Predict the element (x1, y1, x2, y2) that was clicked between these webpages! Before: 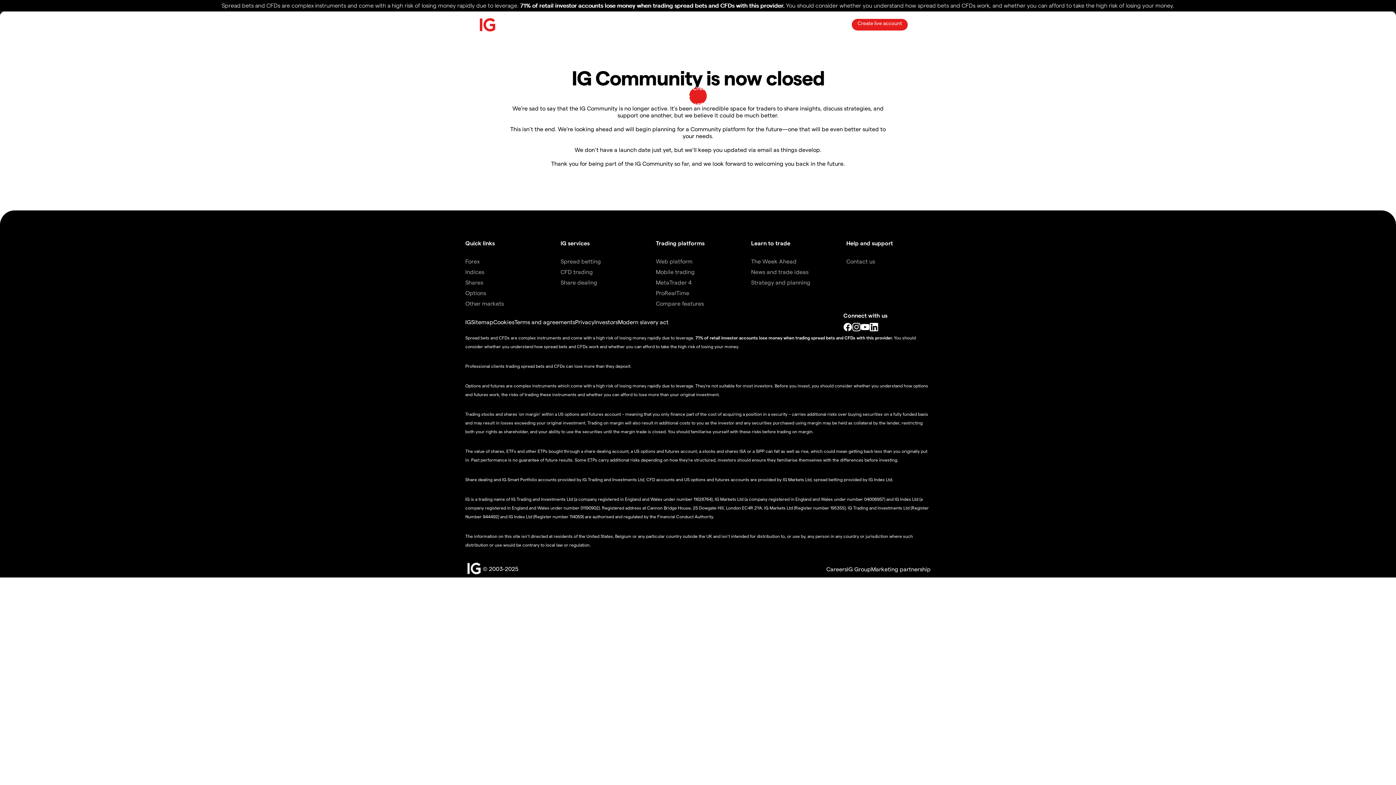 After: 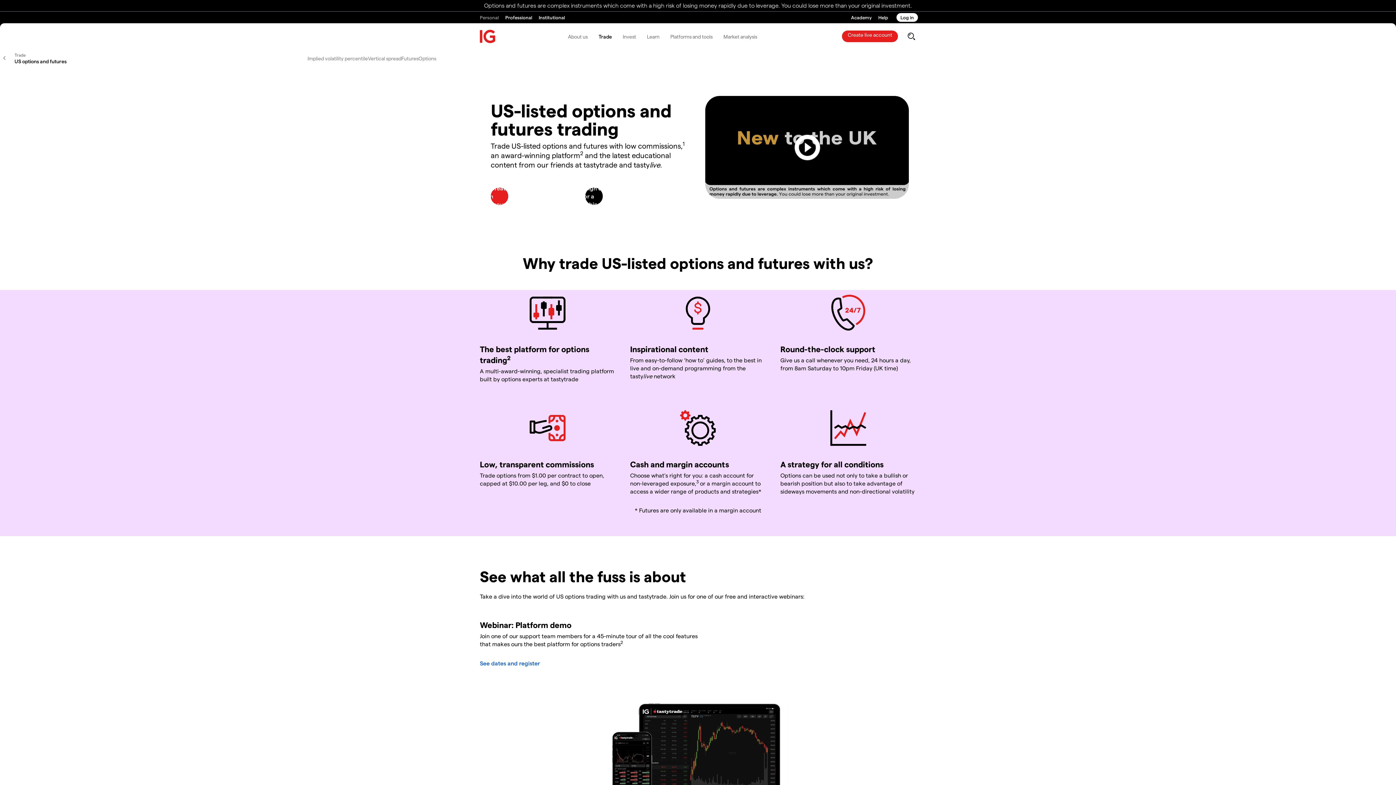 Action: bbox: (560, 278, 597, 285) label: Share dealing